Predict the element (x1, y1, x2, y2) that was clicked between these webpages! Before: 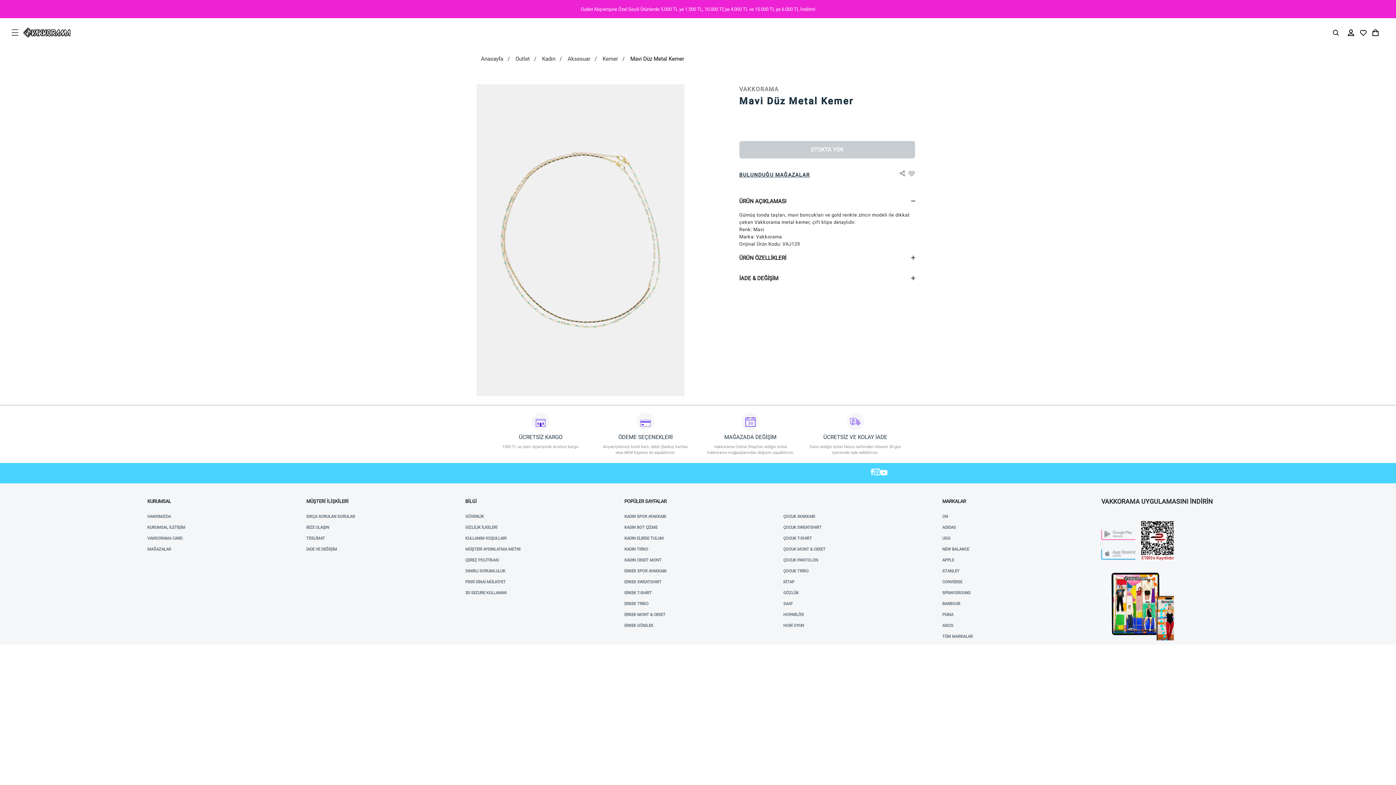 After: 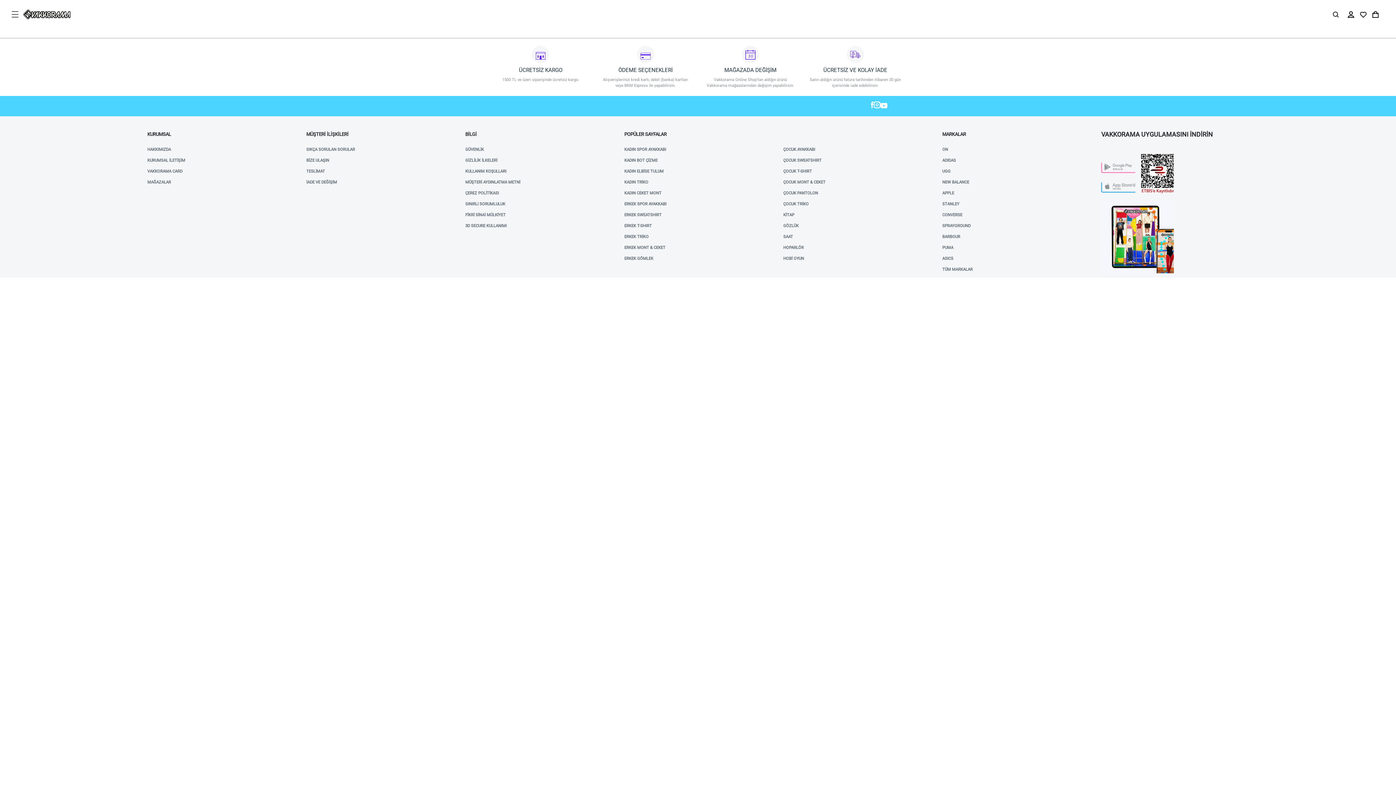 Action: label: MAĞAZALAR bbox: (147, 546, 306, 552)